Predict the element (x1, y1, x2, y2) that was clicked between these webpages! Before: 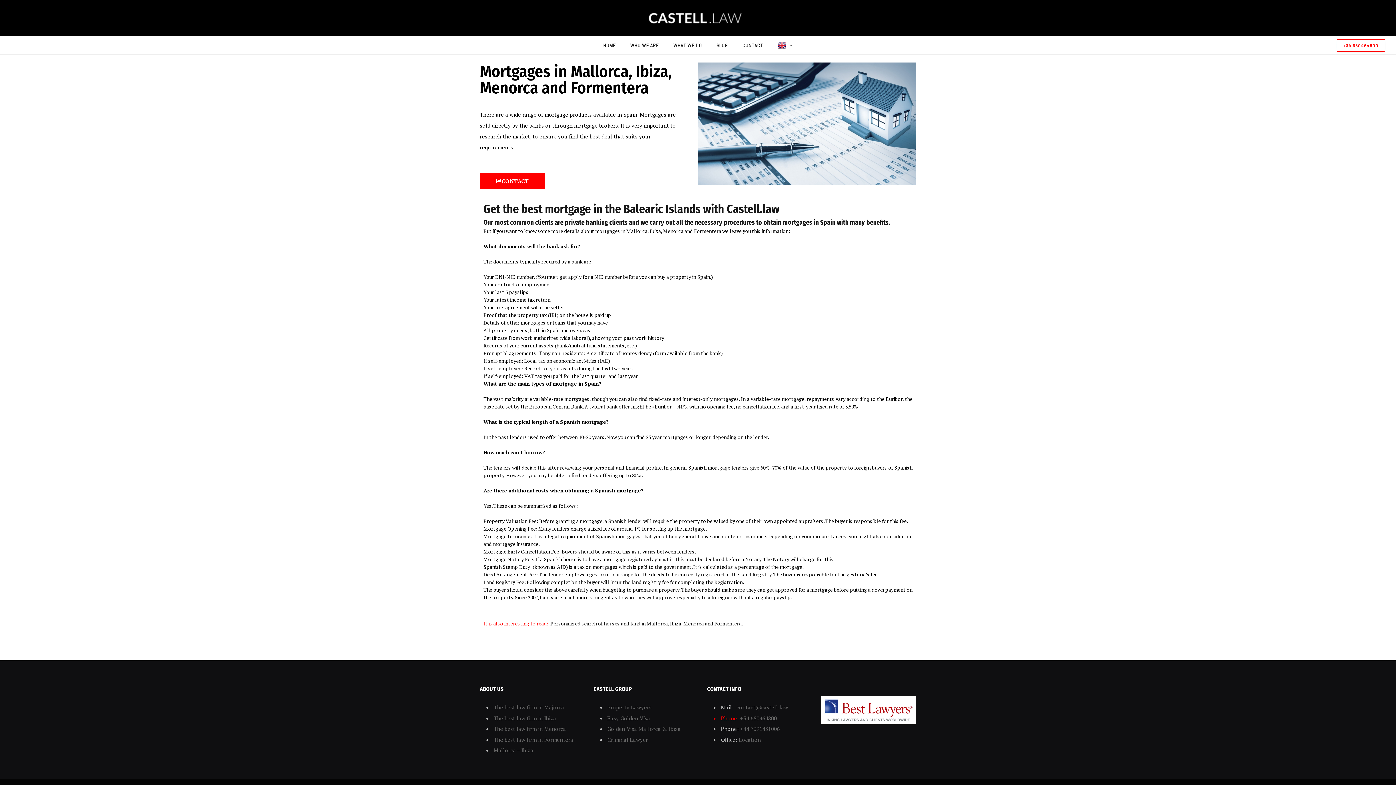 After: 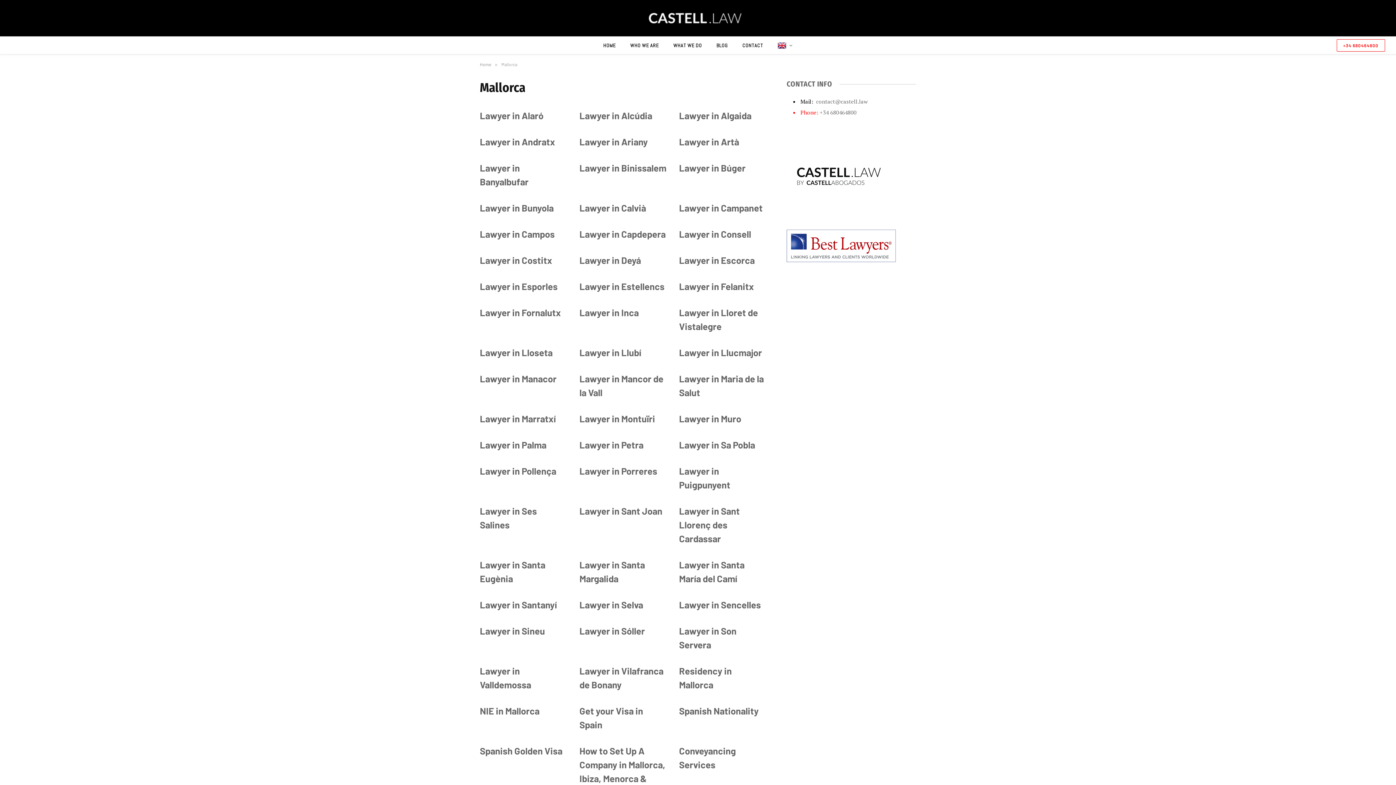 Action: bbox: (493, 746, 516, 754) label: Mallorca